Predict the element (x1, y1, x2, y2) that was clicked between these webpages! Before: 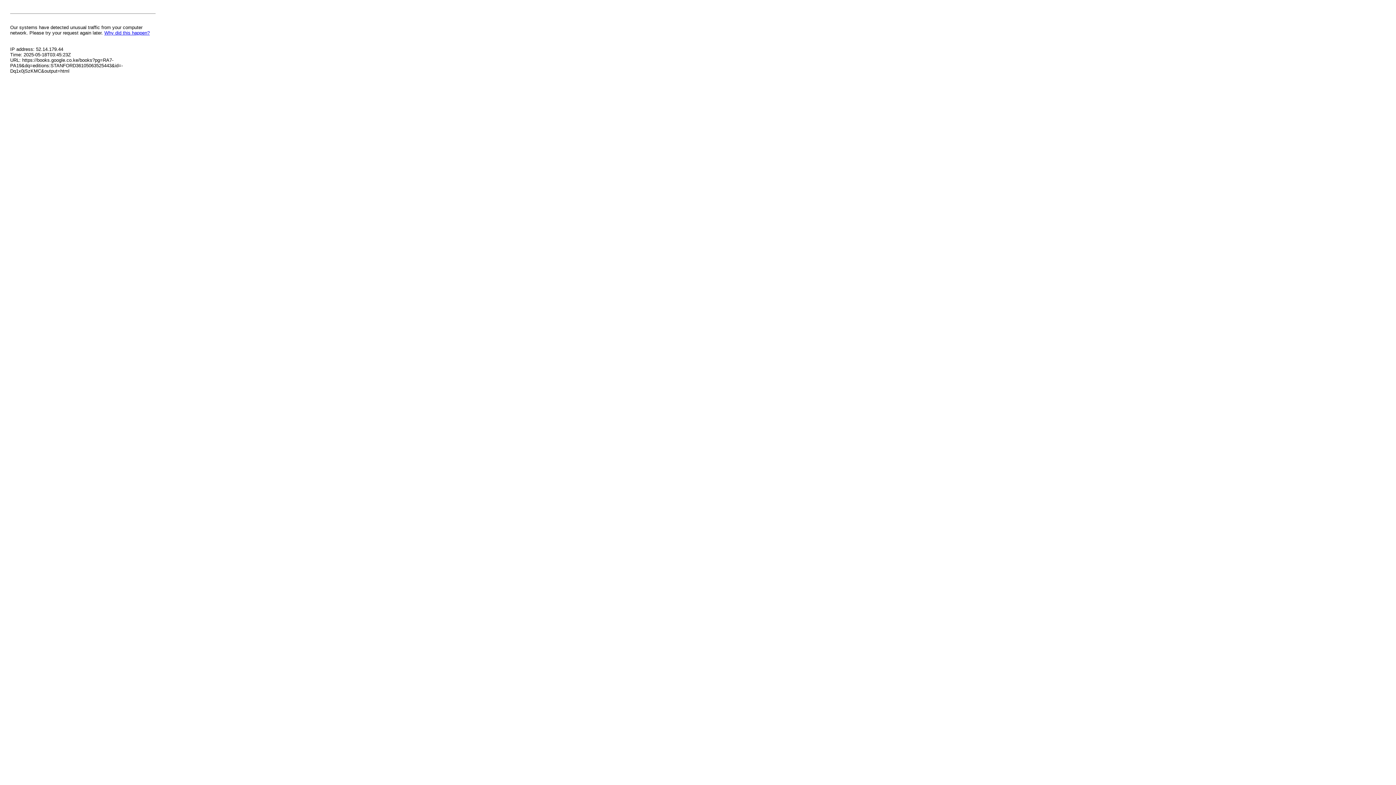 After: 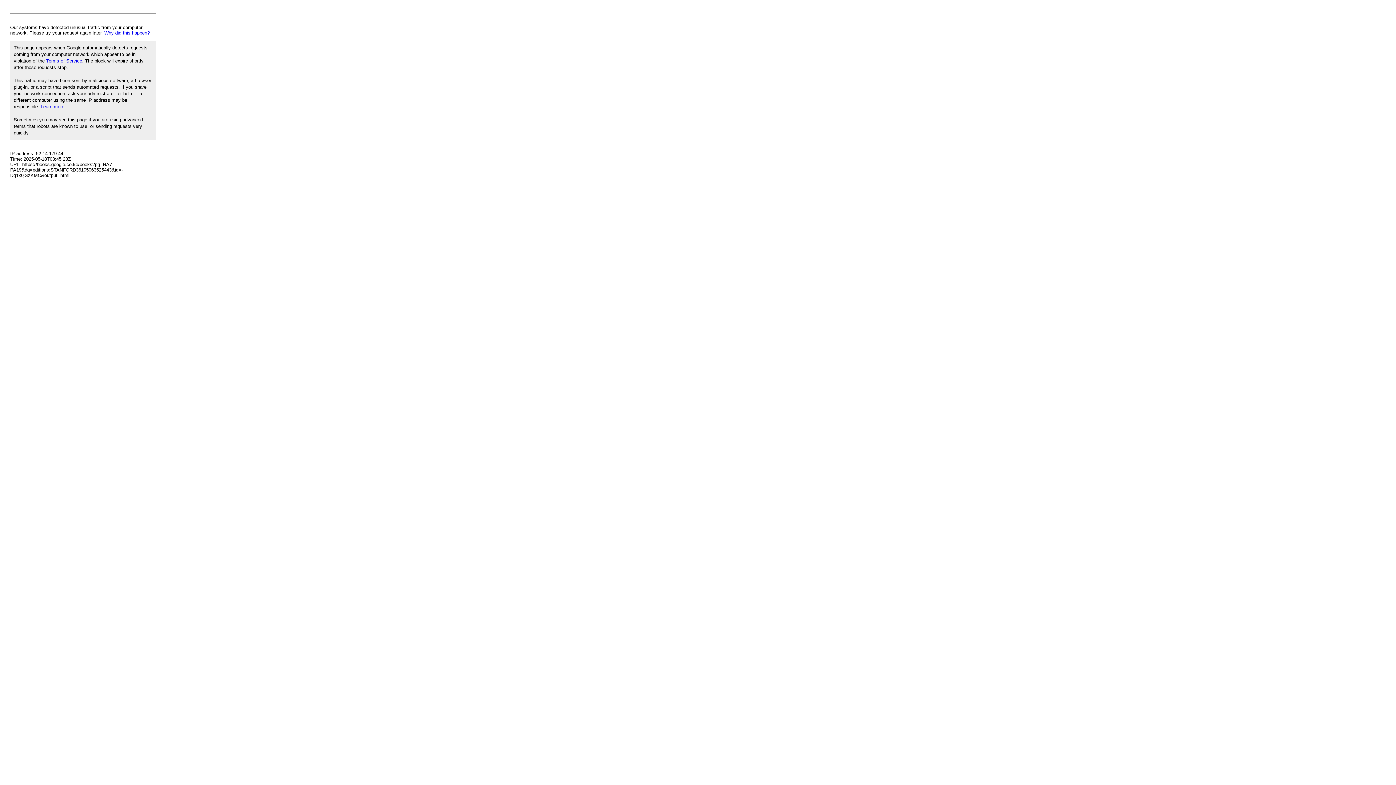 Action: bbox: (104, 30, 149, 35) label: Why did this happen?